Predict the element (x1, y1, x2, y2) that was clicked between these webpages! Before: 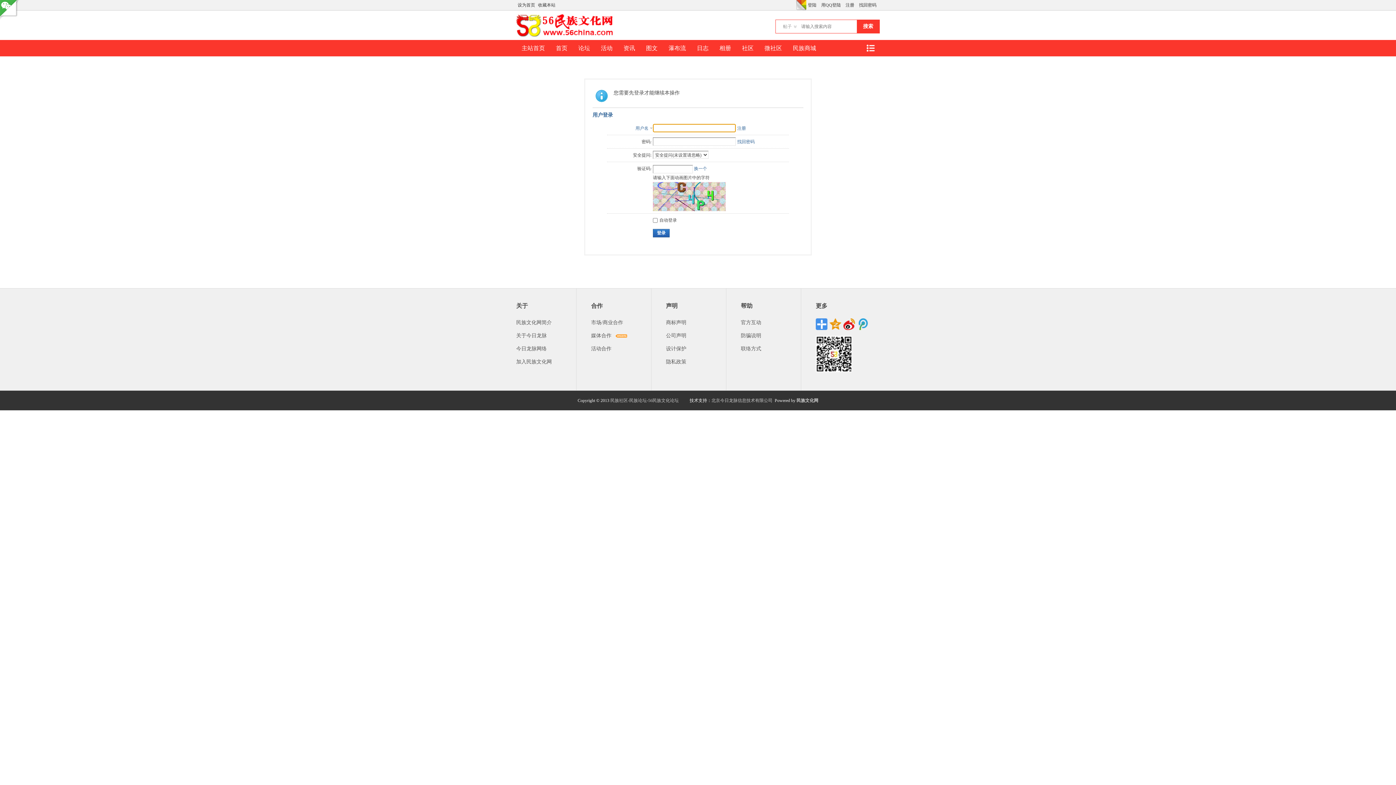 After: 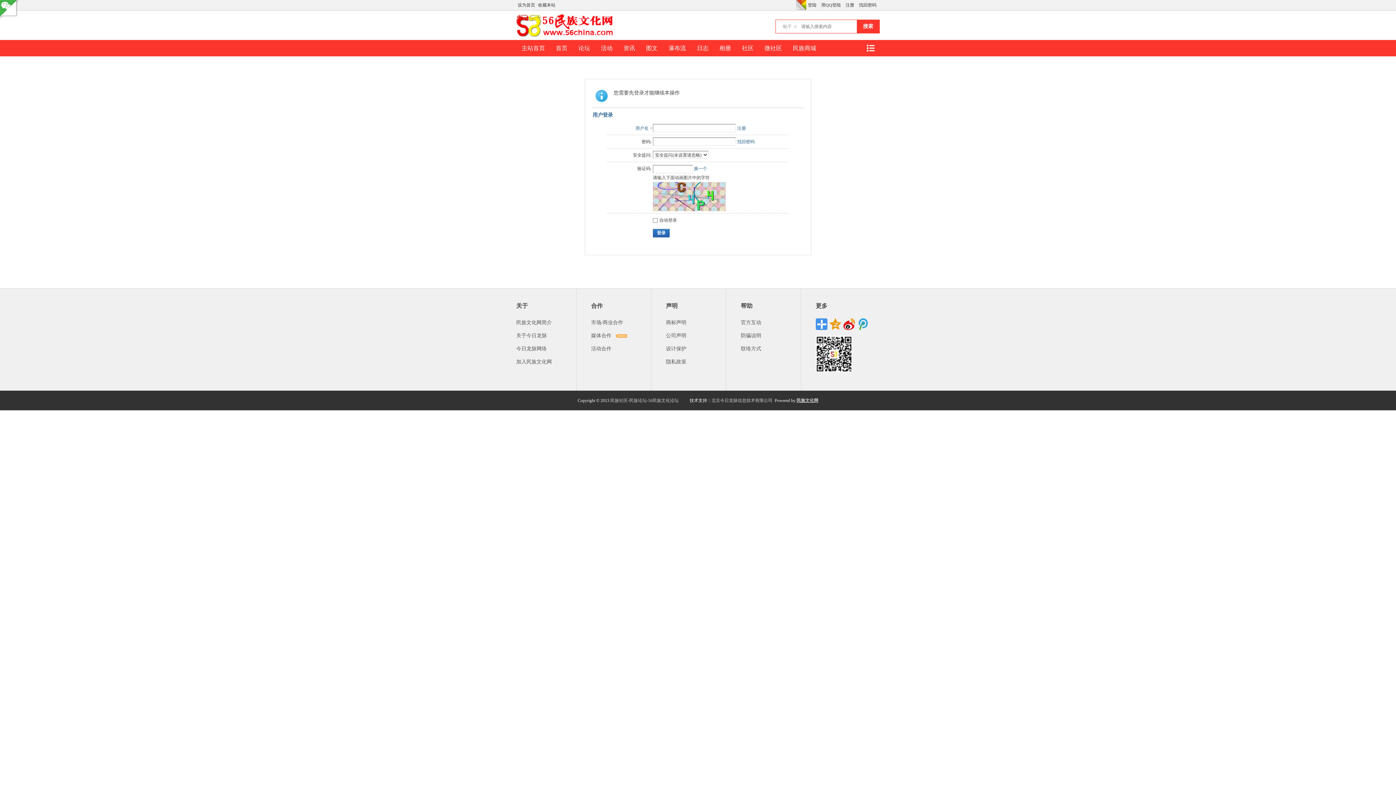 Action: bbox: (796, 398, 818, 403) label: 民族文化网